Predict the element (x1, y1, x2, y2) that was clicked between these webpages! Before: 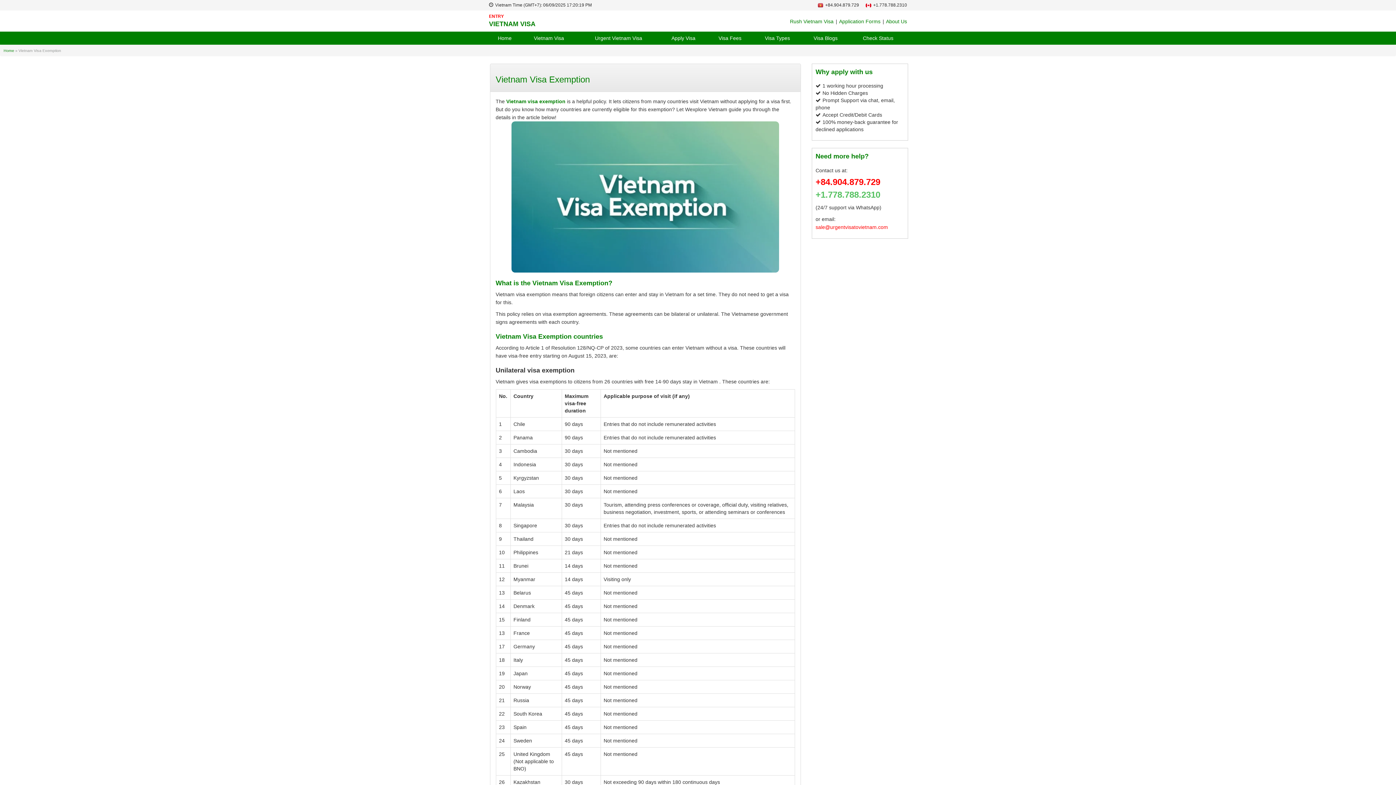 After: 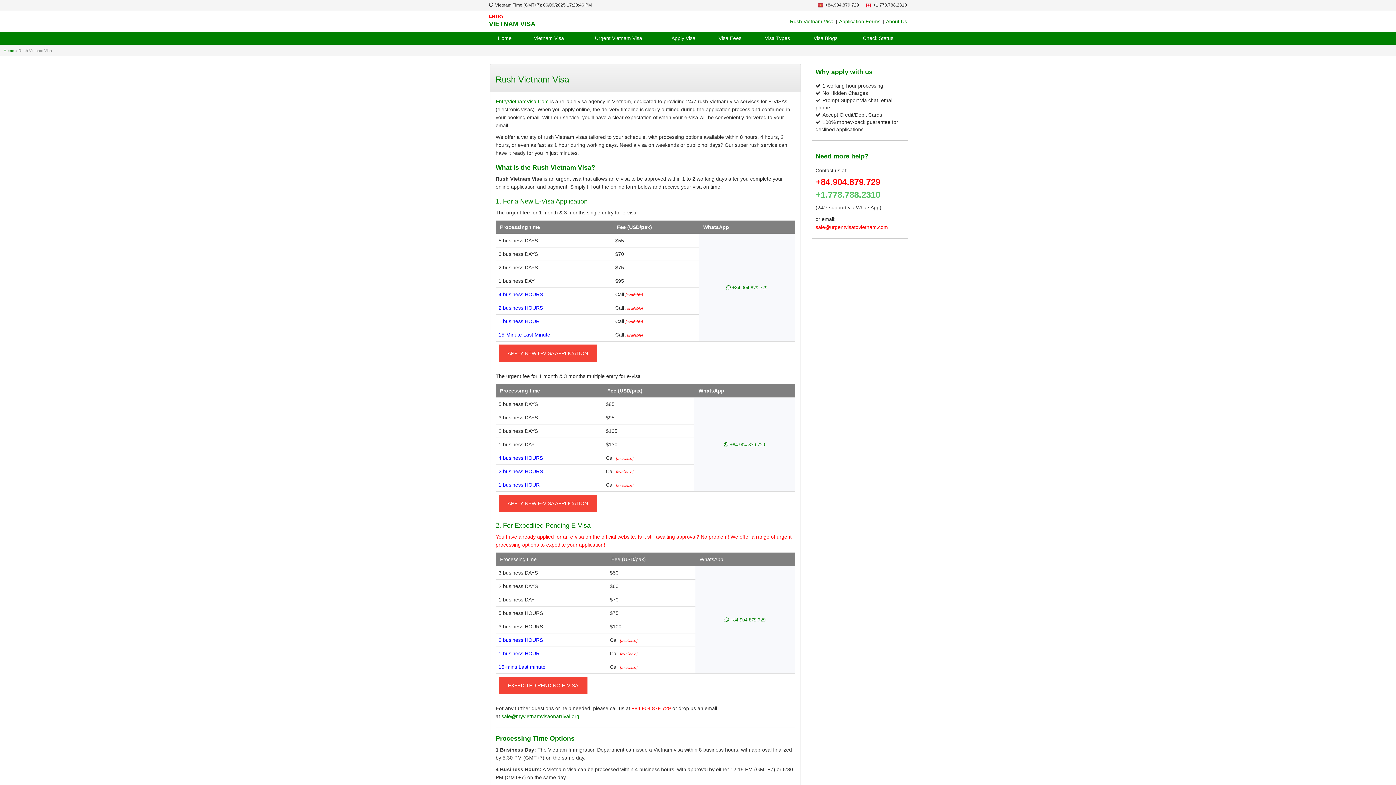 Action: label: Rush Vietnam Visa bbox: (790, 18, 833, 24)